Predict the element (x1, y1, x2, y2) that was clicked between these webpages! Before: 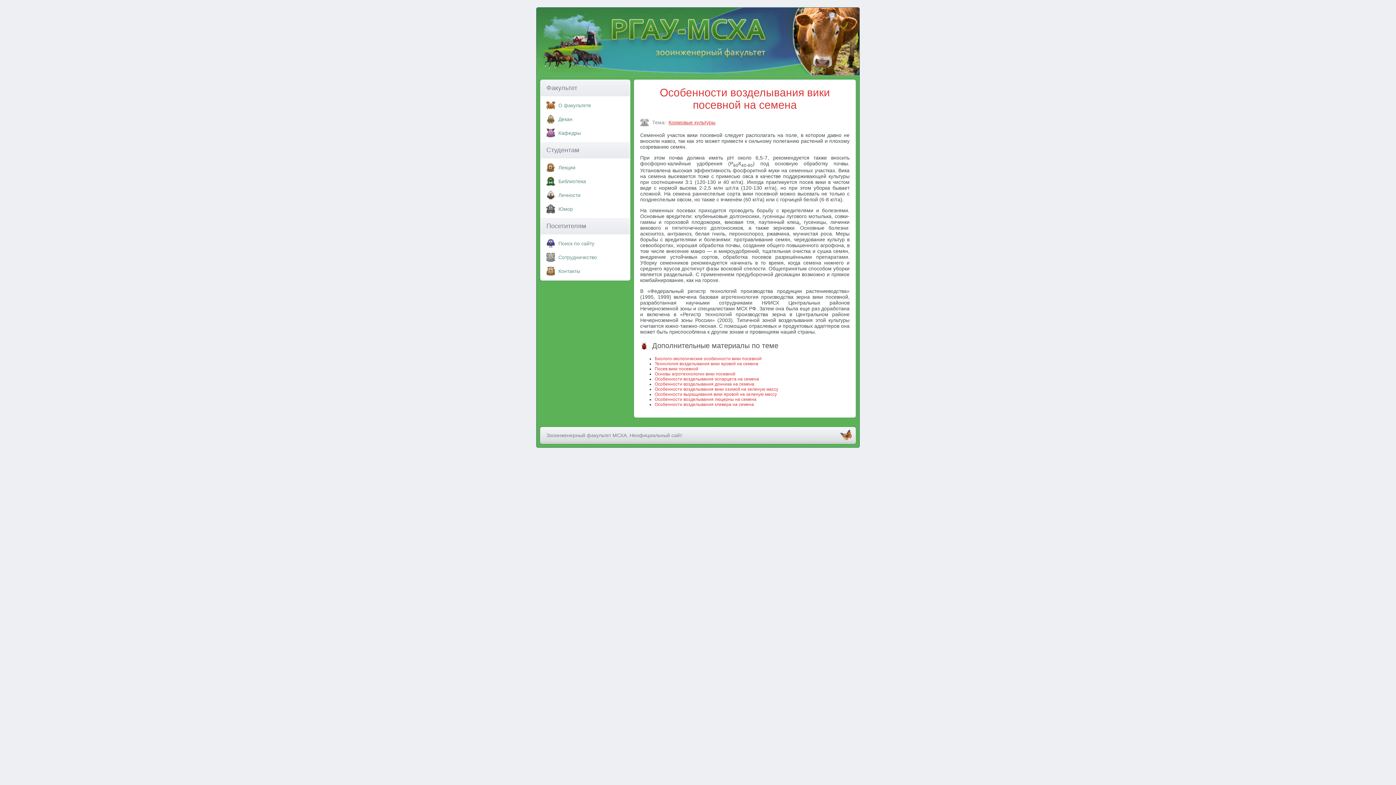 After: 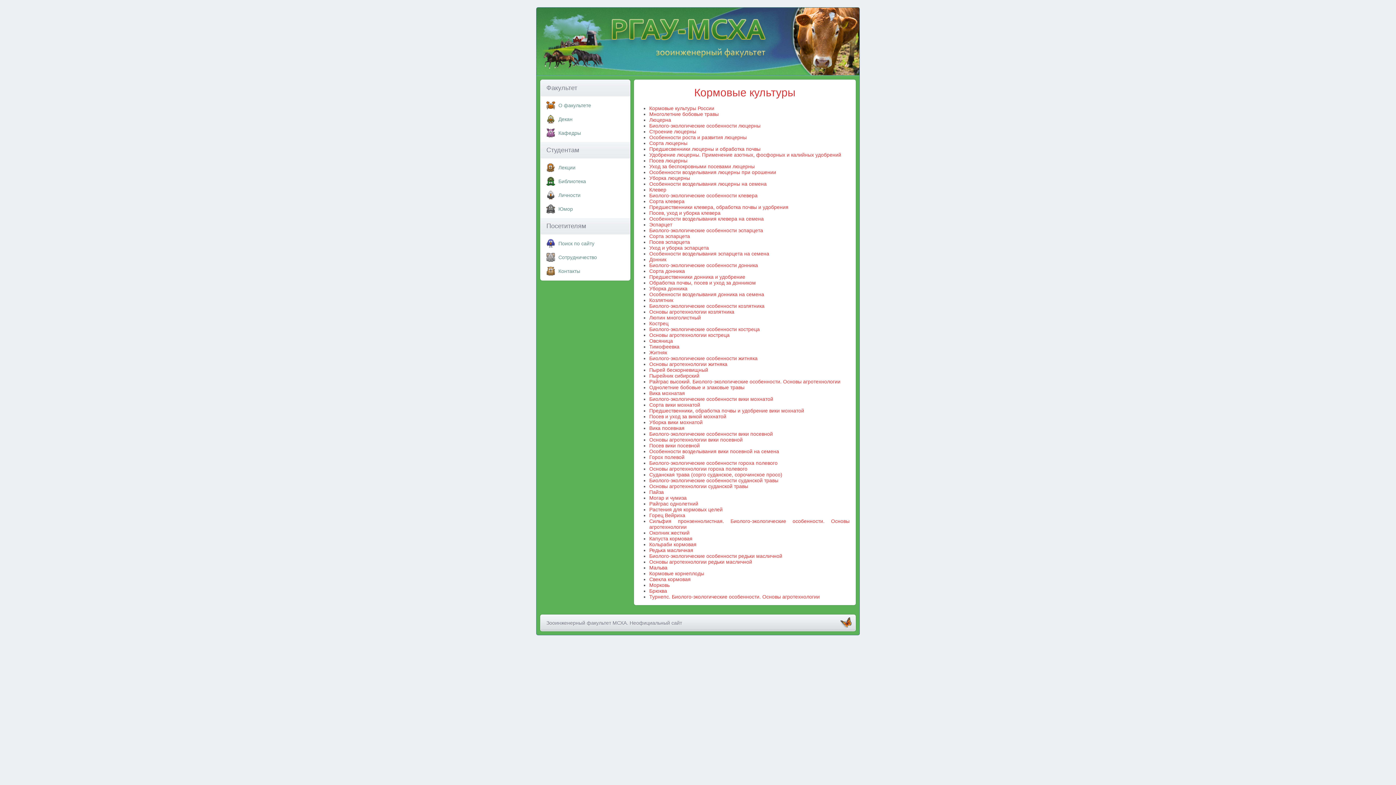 Action: label: Кормовые культуры bbox: (668, 119, 715, 125)